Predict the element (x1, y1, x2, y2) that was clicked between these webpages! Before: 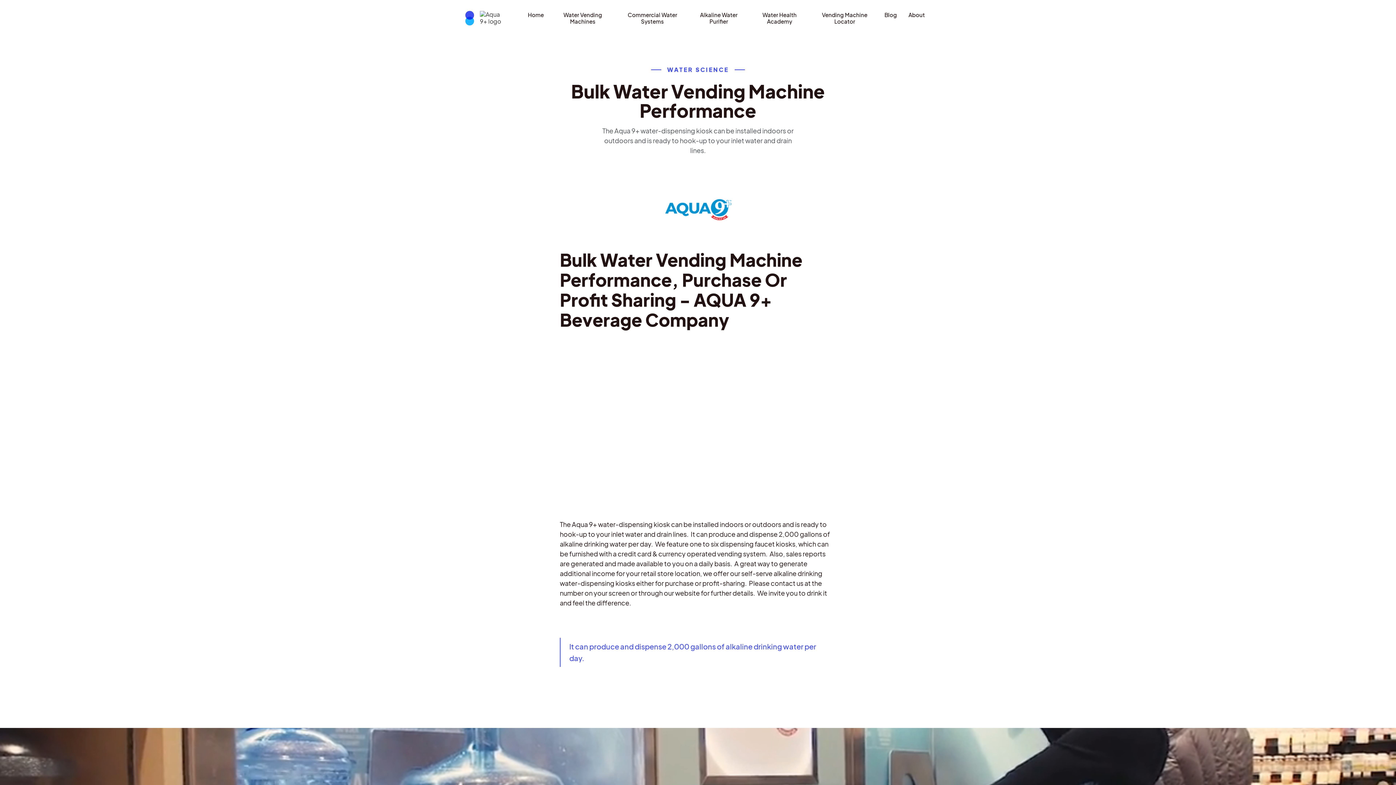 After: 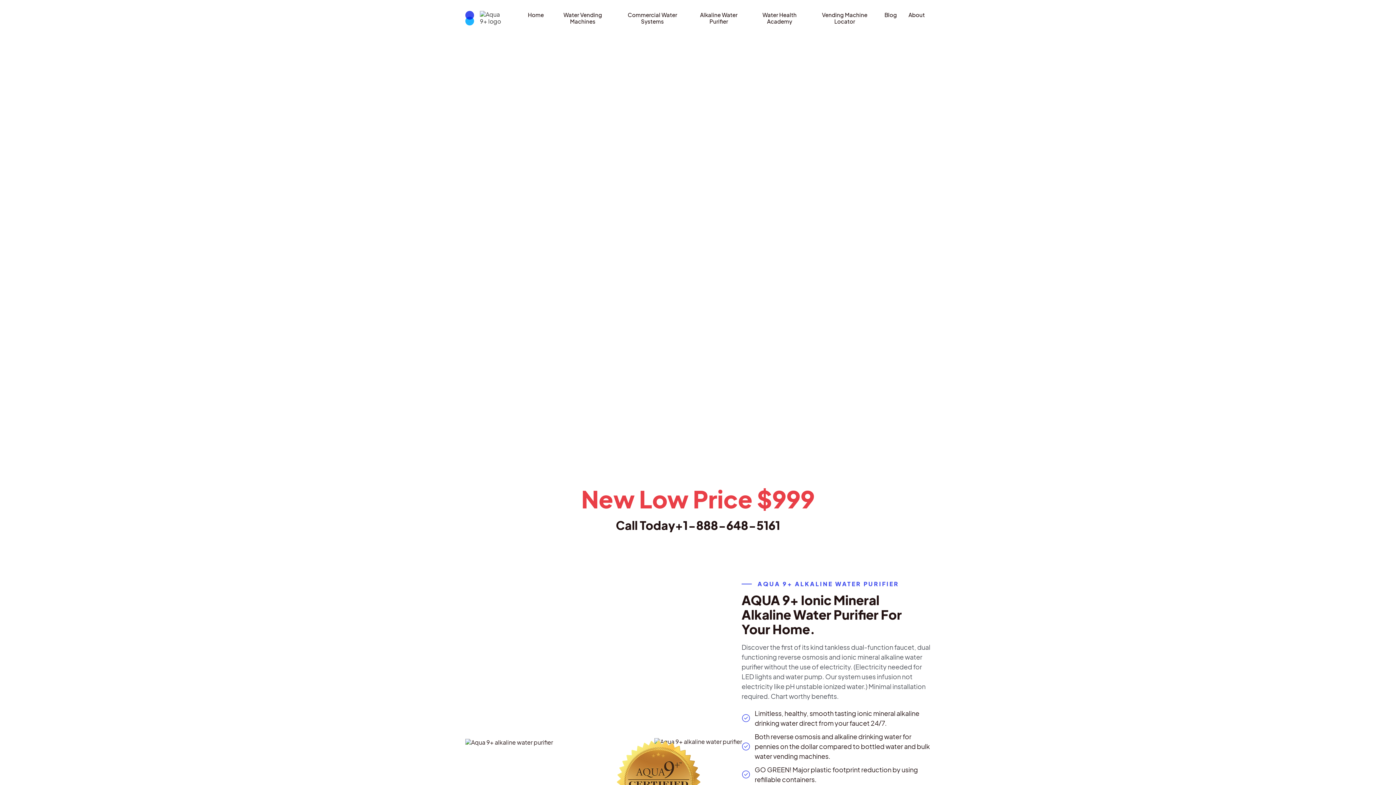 Action: bbox: (689, 0, 748, 36) label: Alkaline Water Purifier